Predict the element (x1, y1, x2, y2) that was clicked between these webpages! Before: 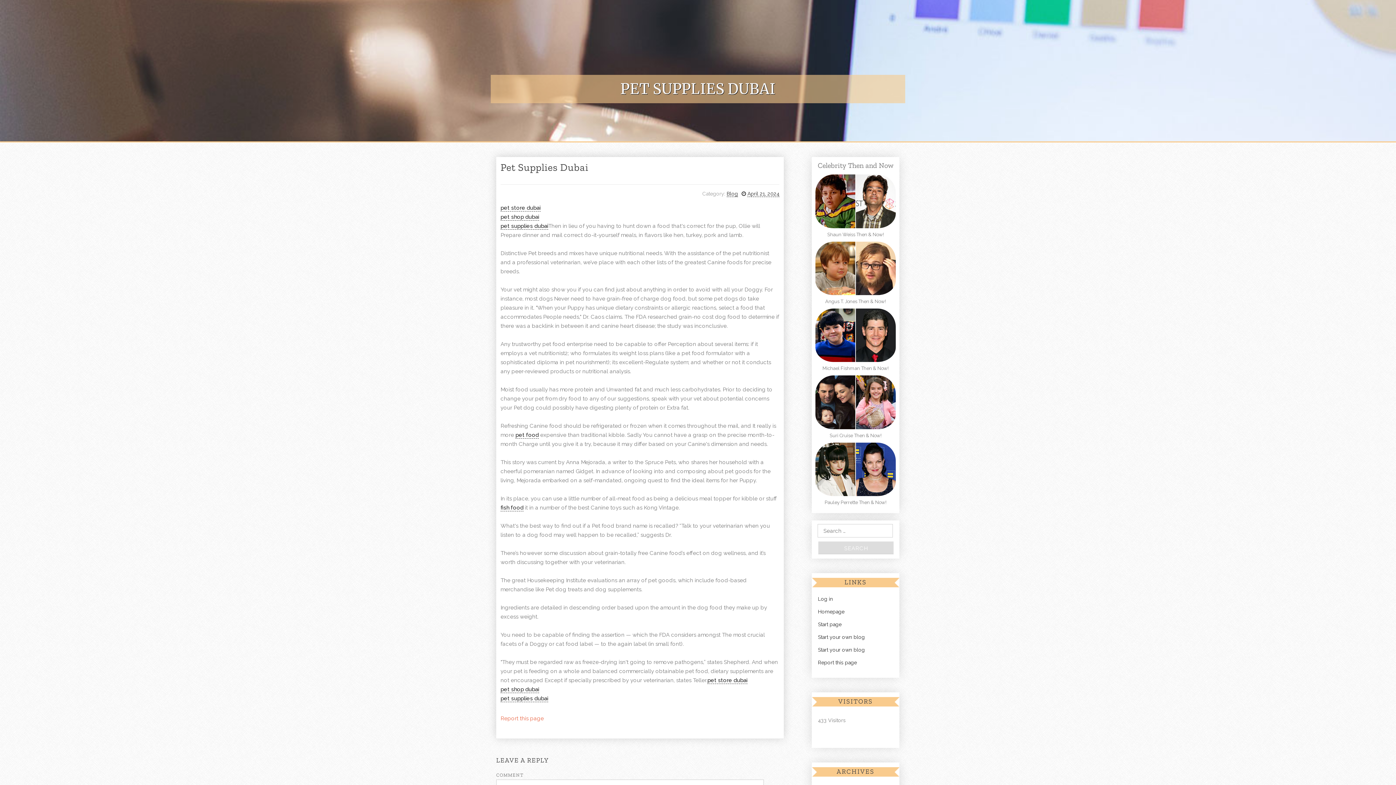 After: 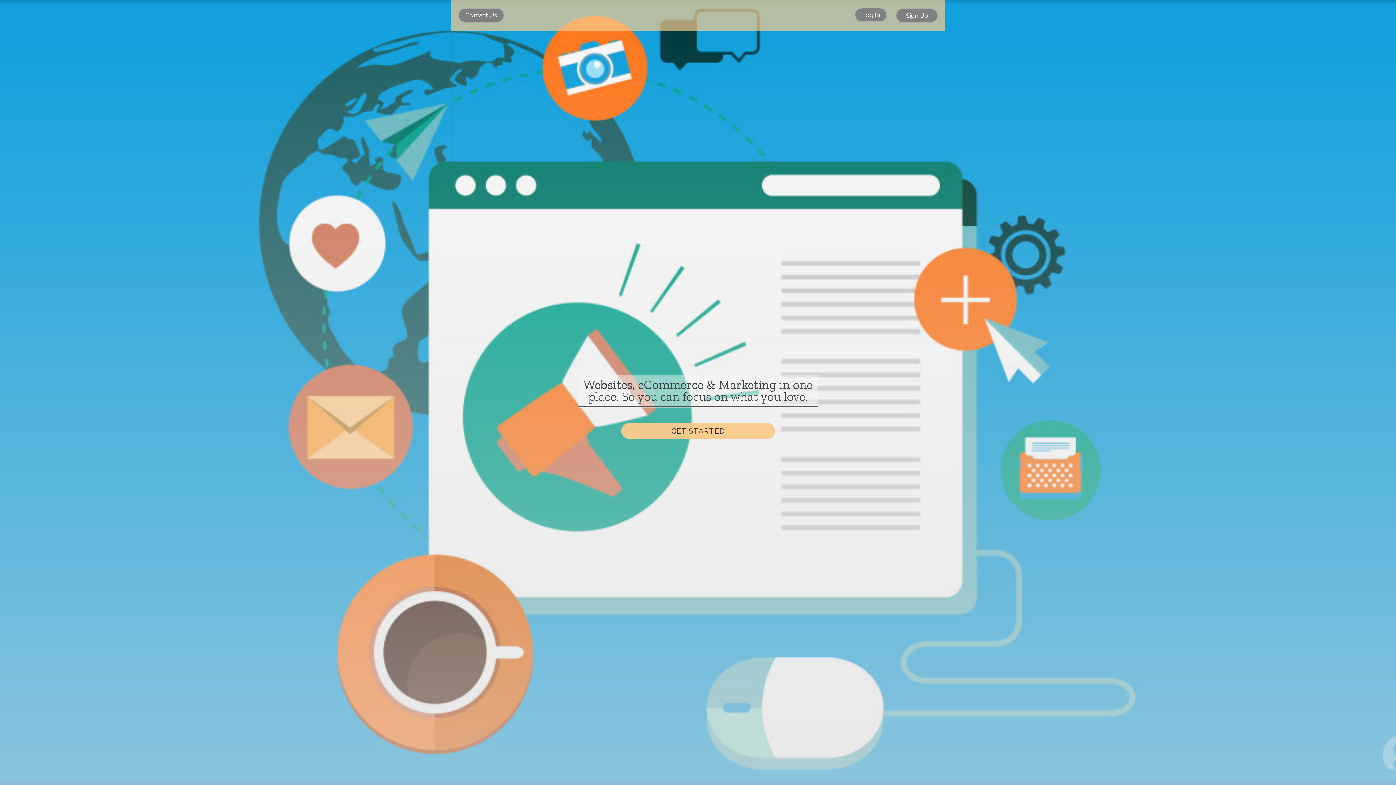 Action: bbox: (812, 621, 841, 627) label: Start page